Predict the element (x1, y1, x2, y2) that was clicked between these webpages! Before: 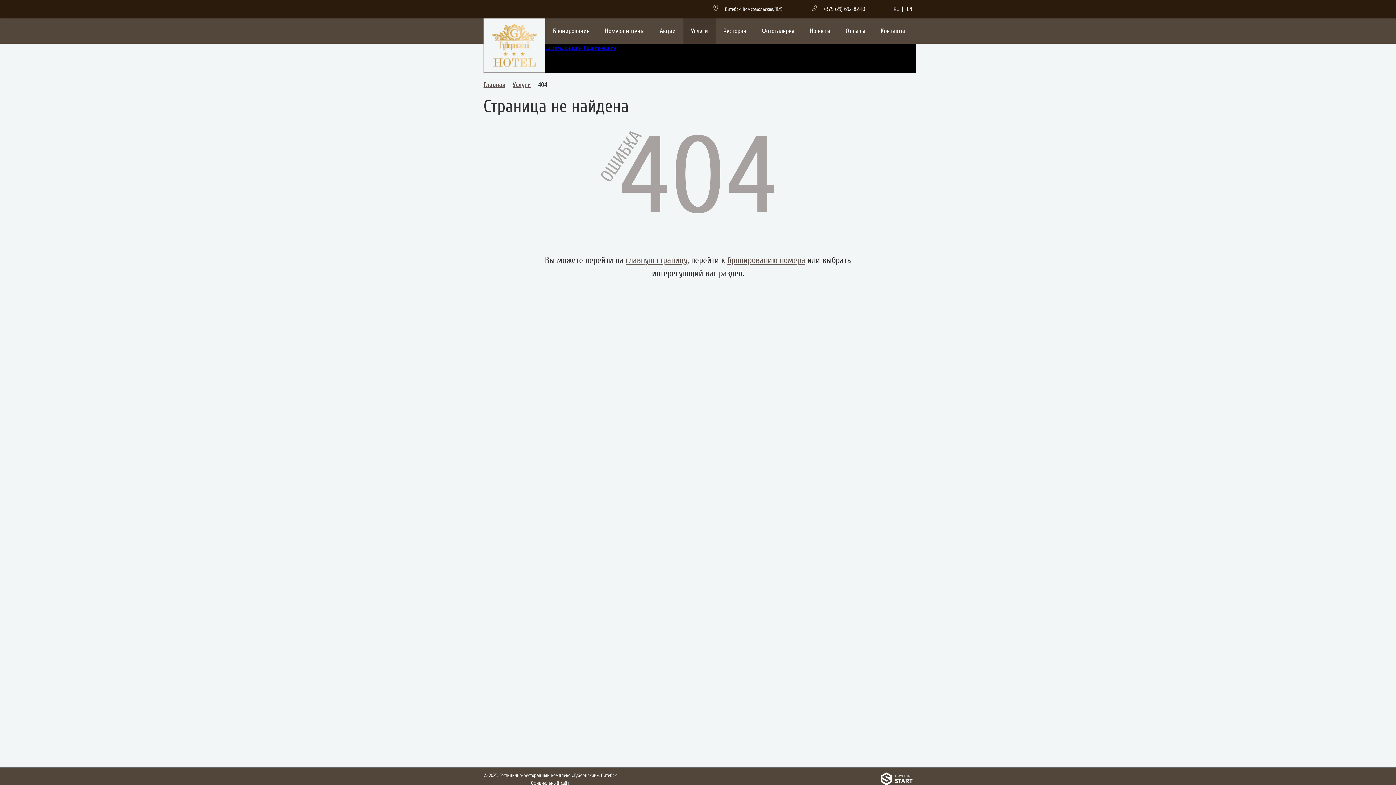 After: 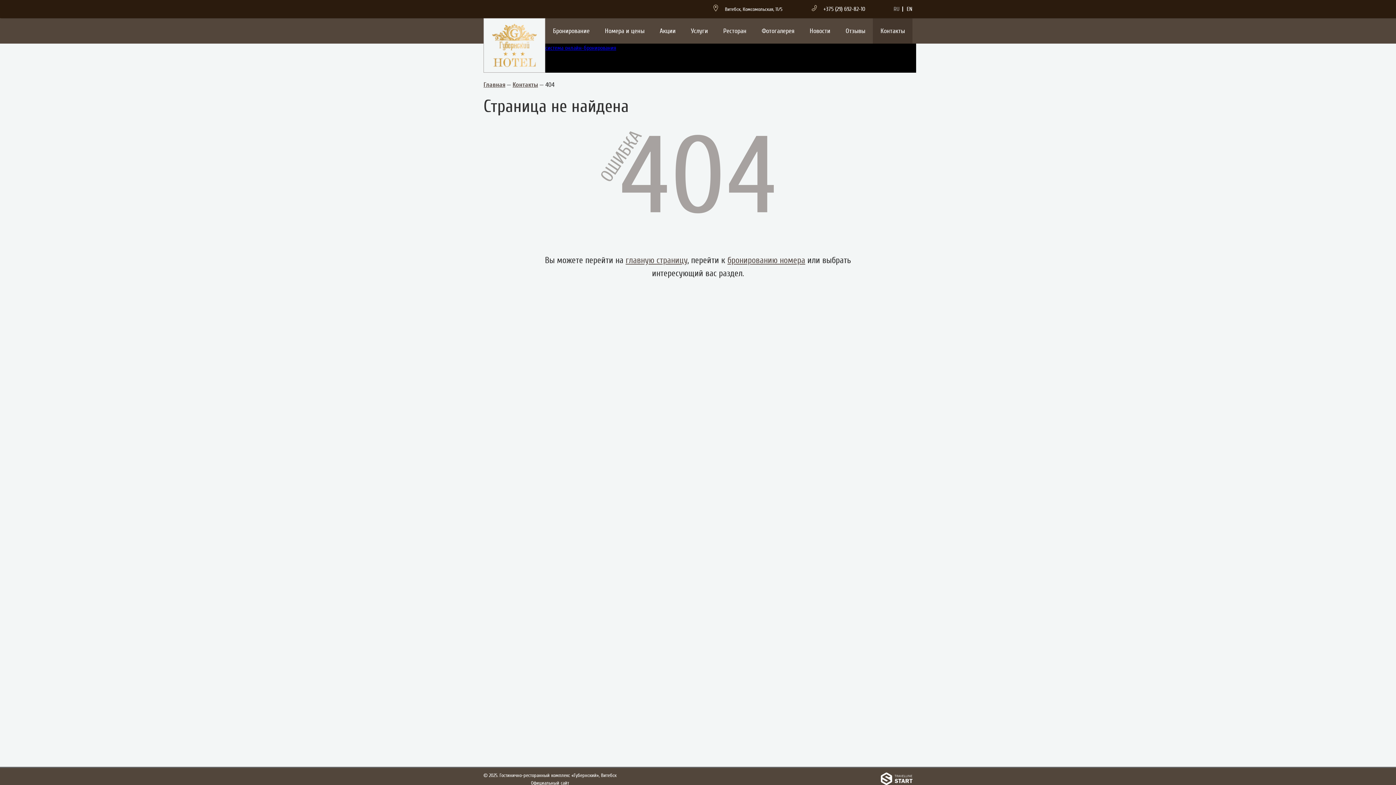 Action: label: Контакты bbox: (873, 18, 912, 43)